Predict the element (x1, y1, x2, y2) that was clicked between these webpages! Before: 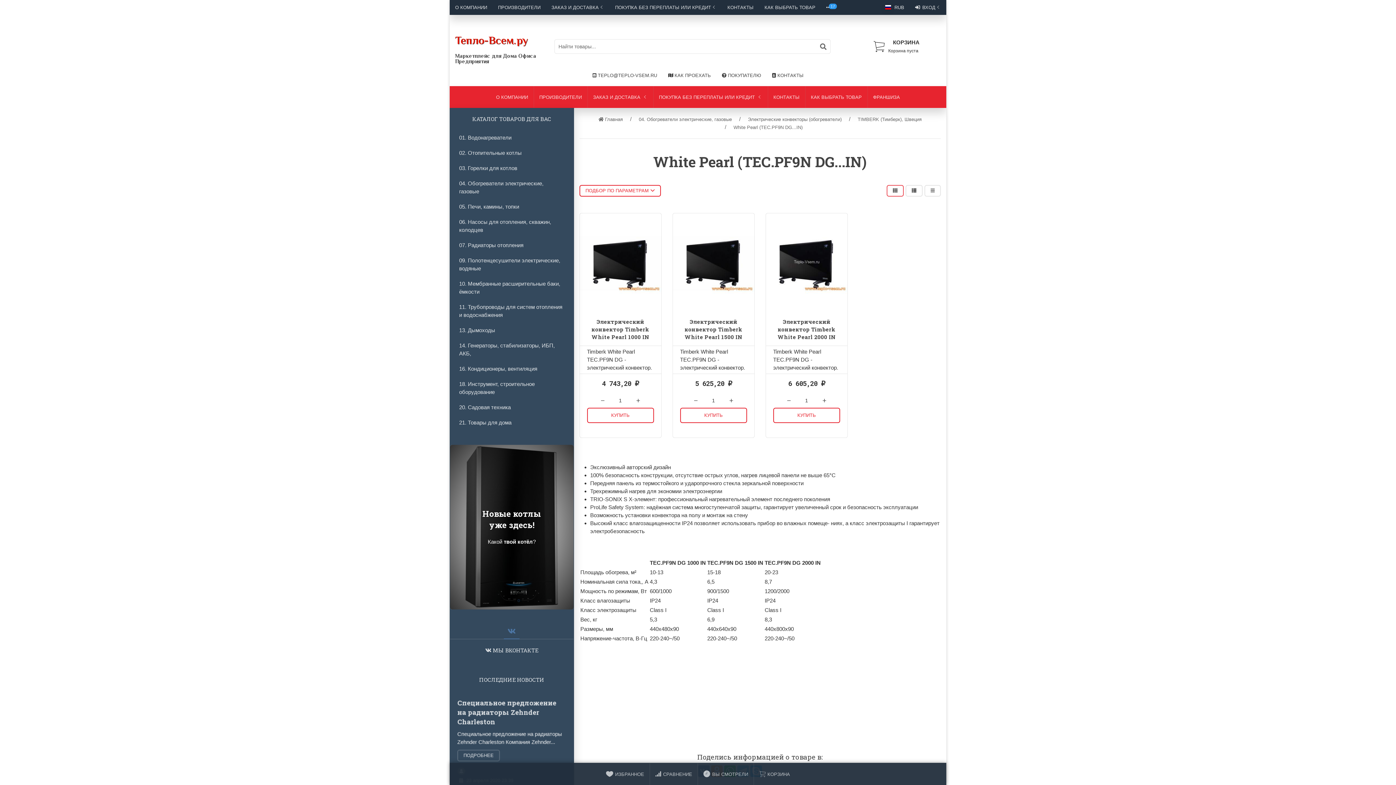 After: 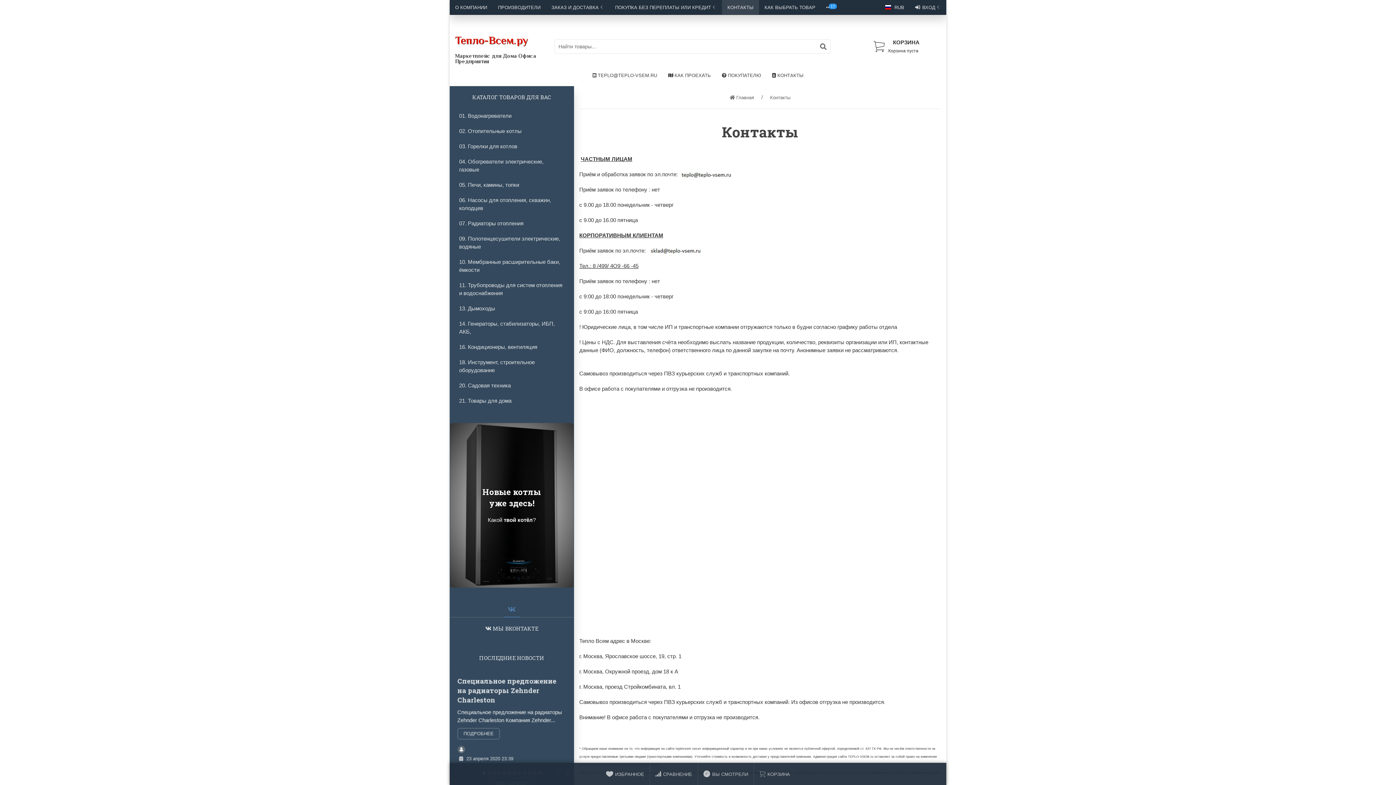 Action: label: КОНТАКТЫ bbox: (767, 86, 805, 108)